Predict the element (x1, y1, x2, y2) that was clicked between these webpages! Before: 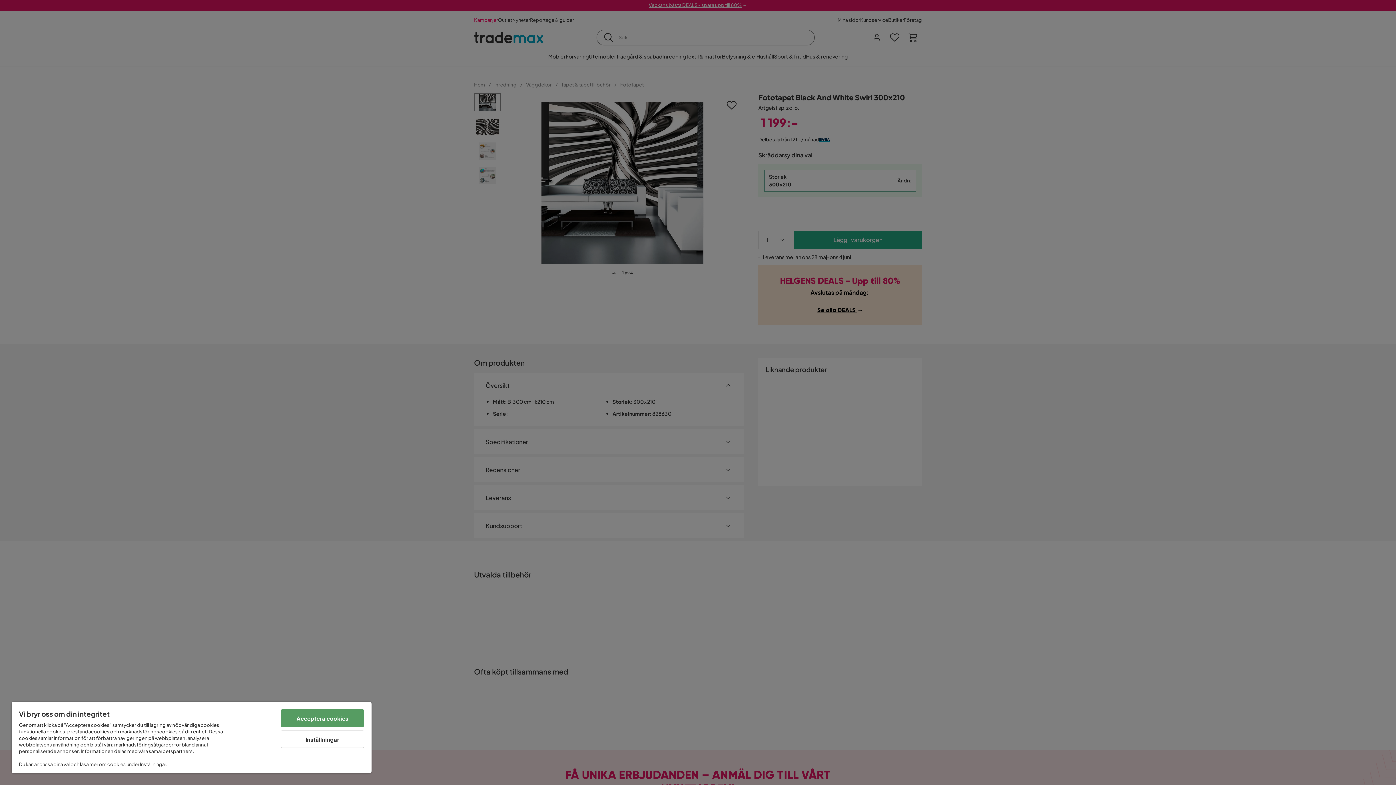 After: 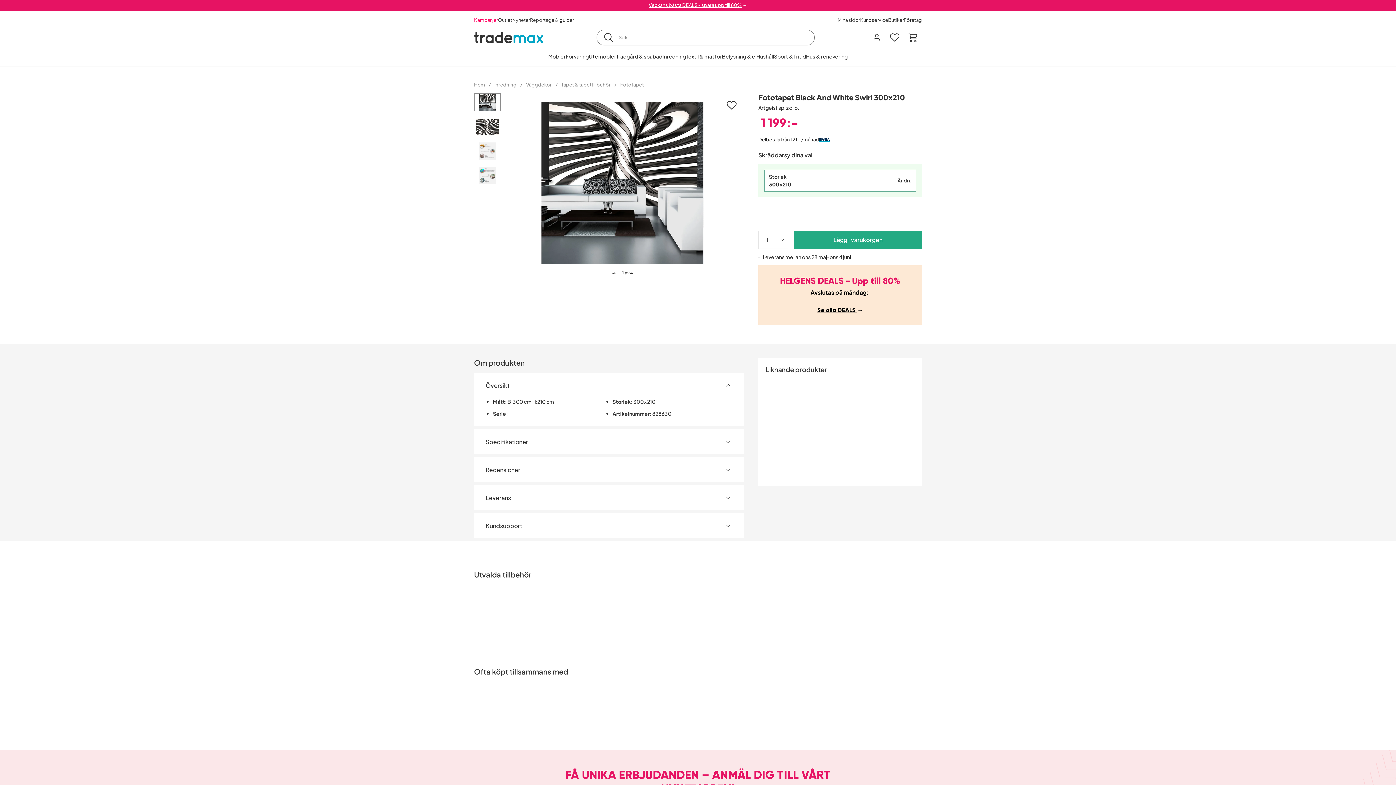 Action: bbox: (280, 709, 364, 727) label: Acceptera cookies